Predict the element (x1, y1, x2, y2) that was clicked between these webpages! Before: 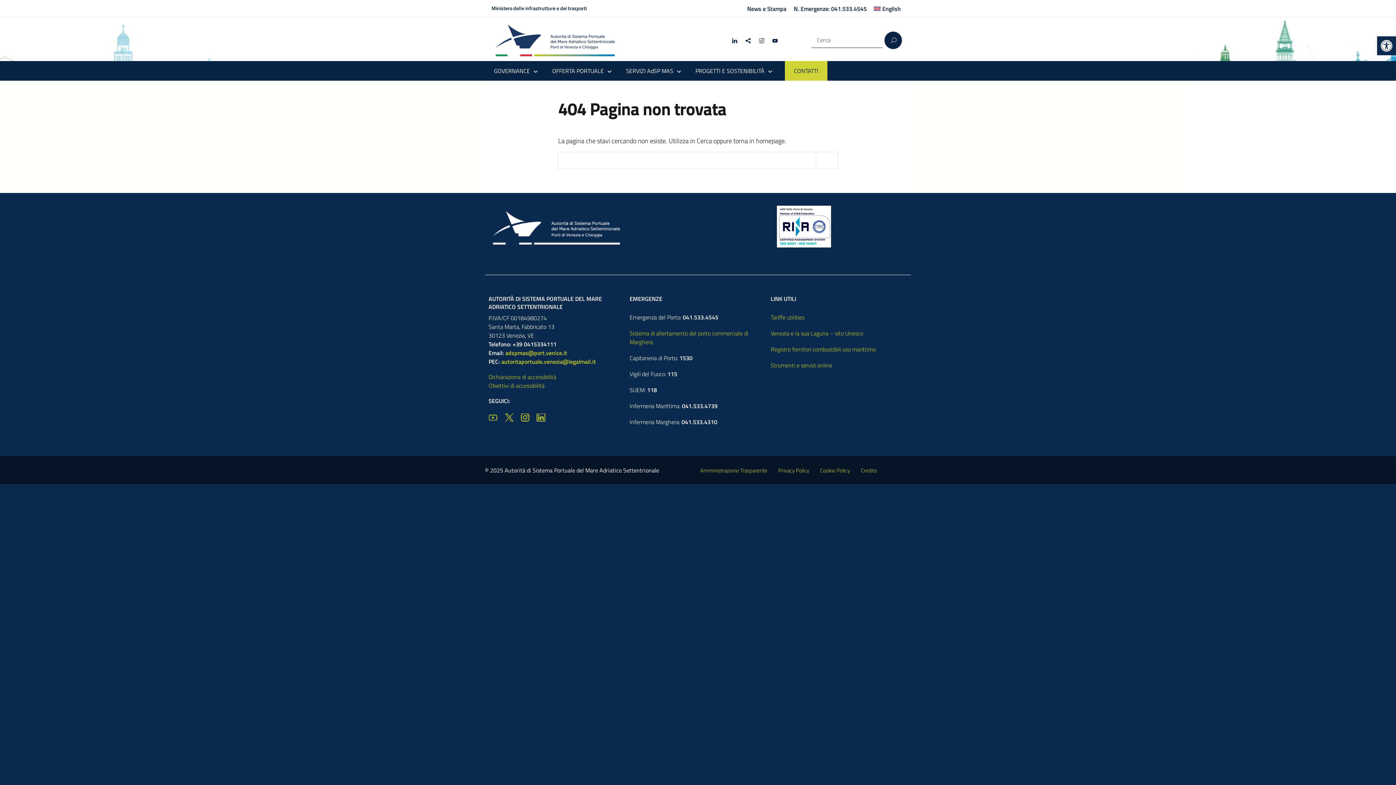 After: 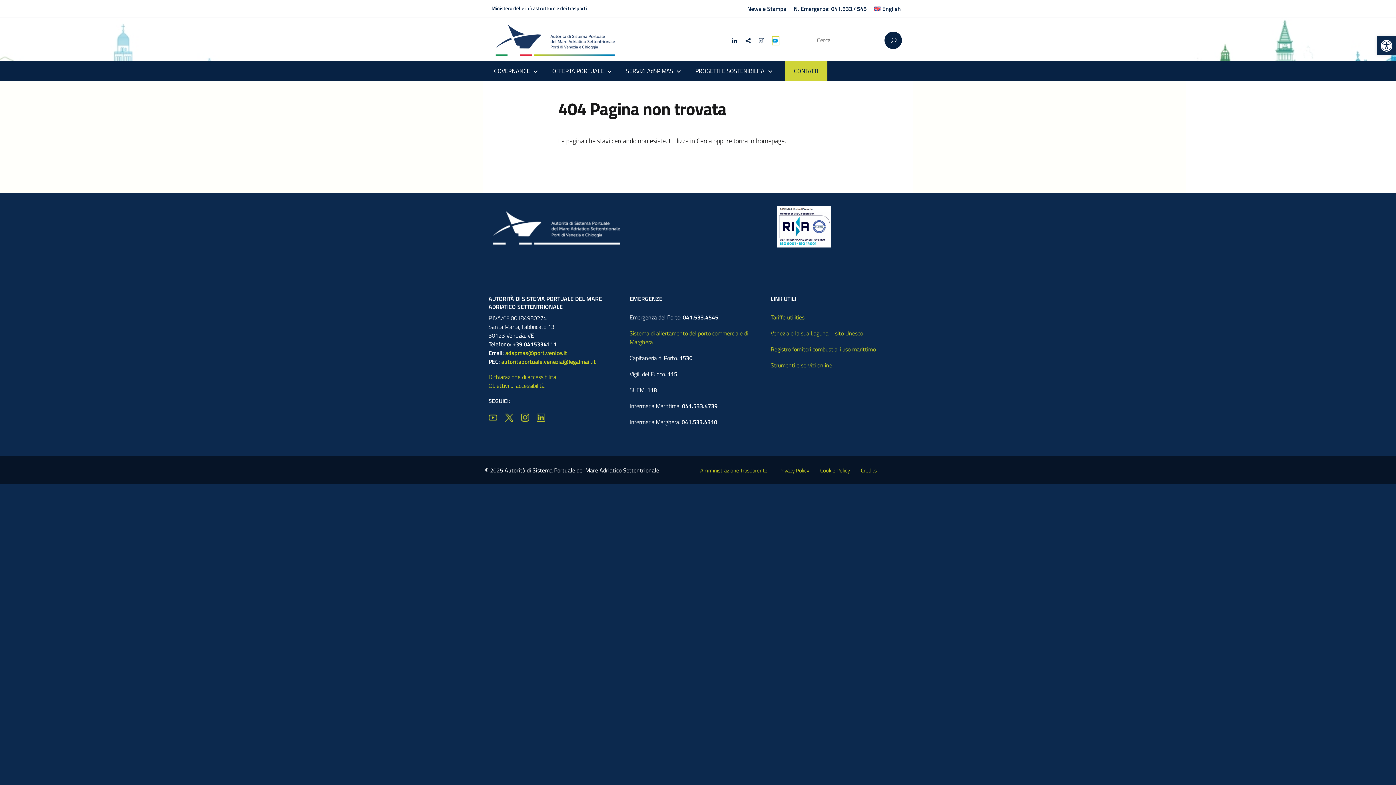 Action: bbox: (772, 36, 778, 44)